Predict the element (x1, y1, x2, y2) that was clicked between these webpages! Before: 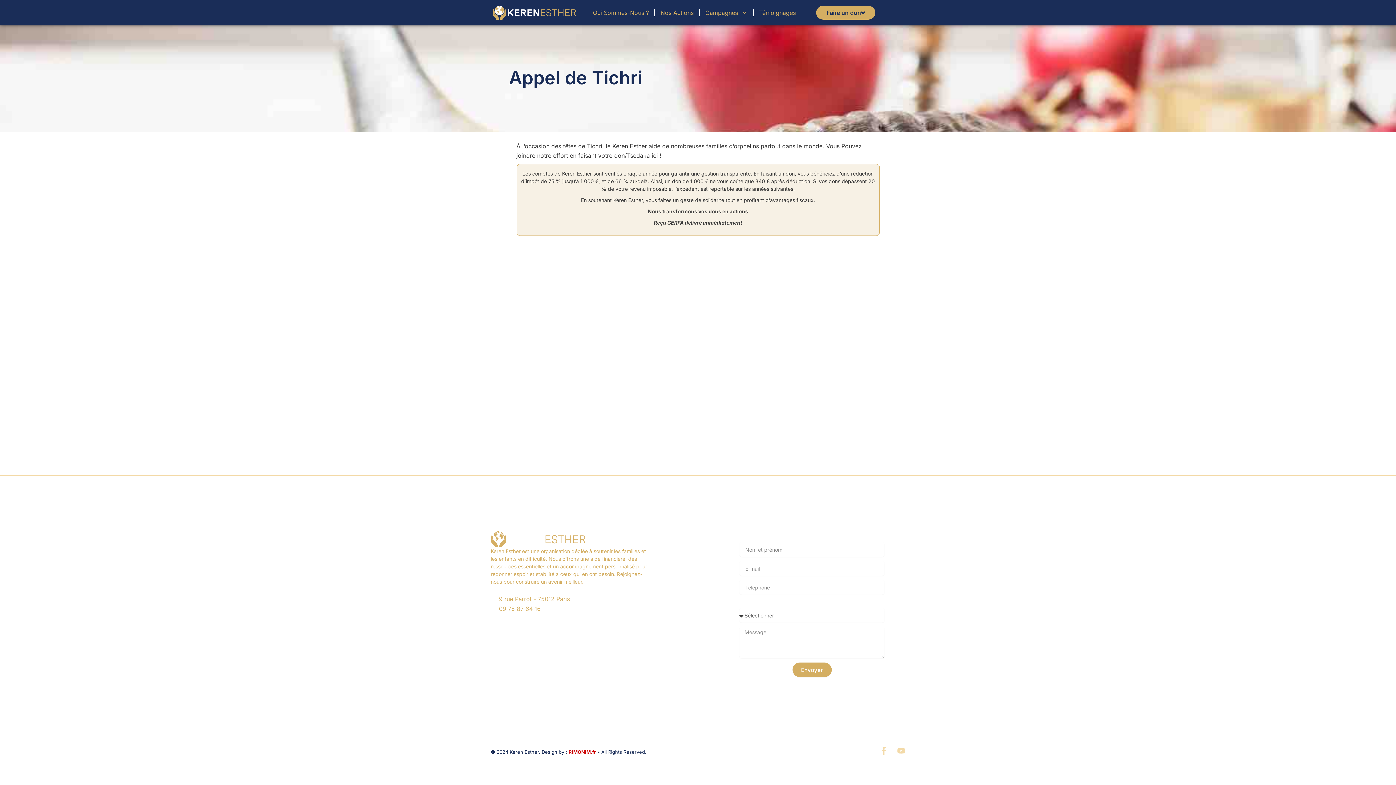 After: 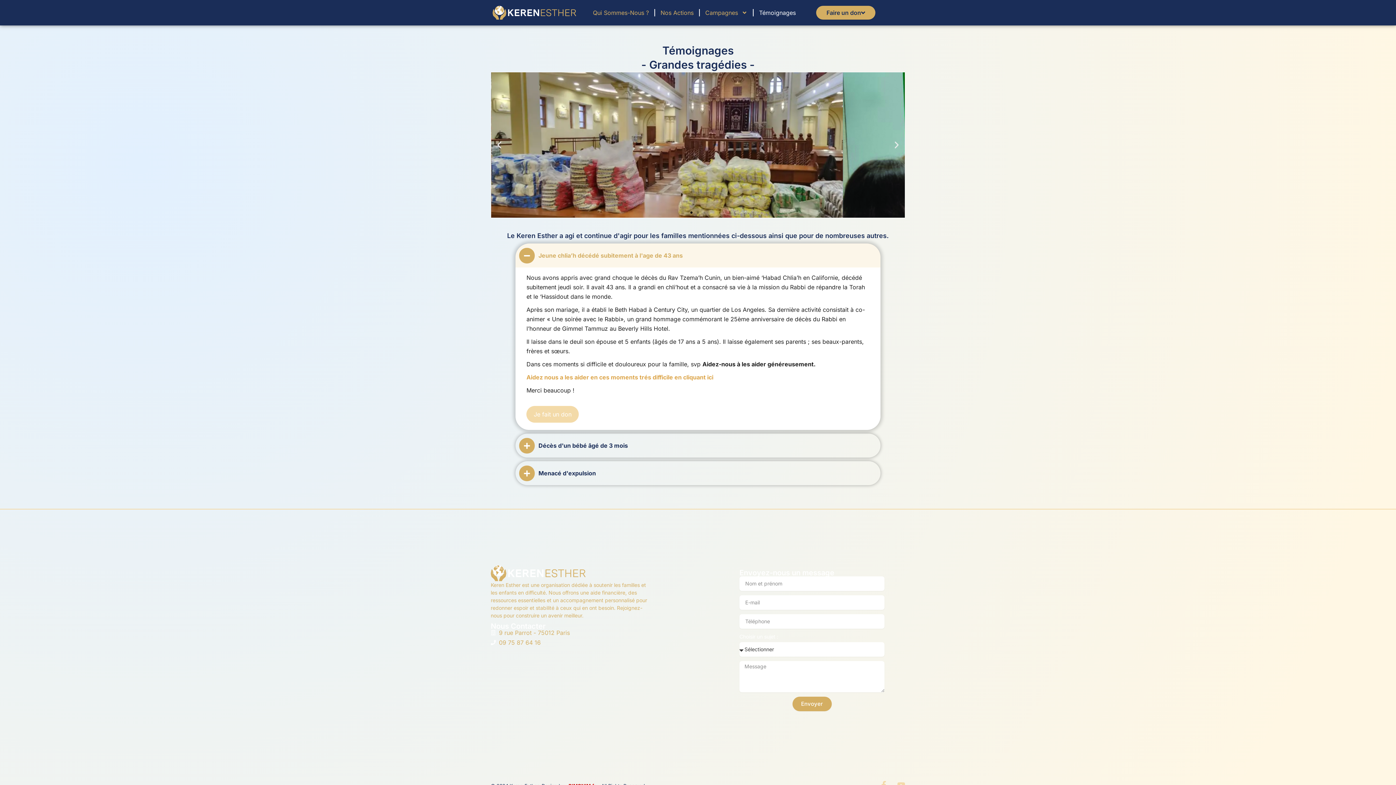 Action: label: Témoignages bbox: (759, 8, 795, 17)